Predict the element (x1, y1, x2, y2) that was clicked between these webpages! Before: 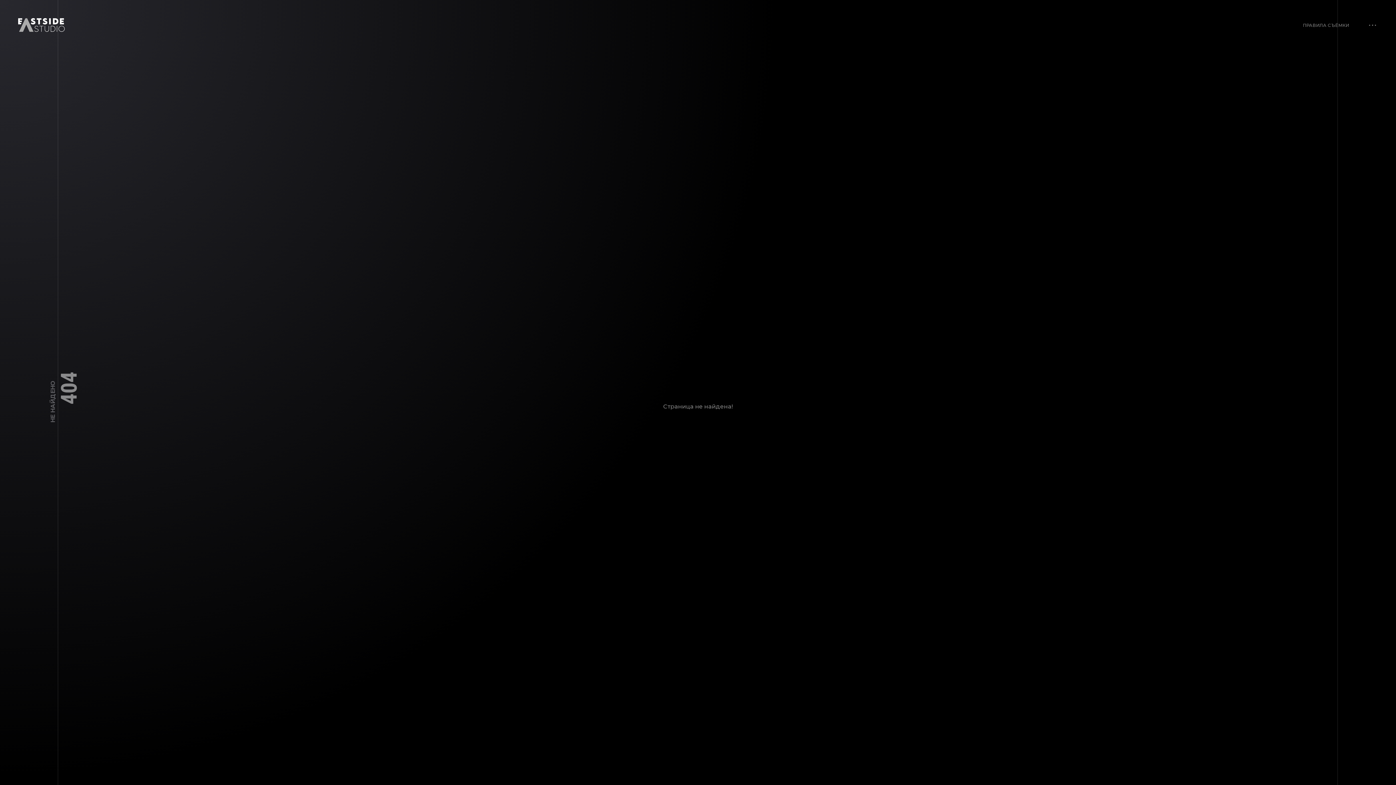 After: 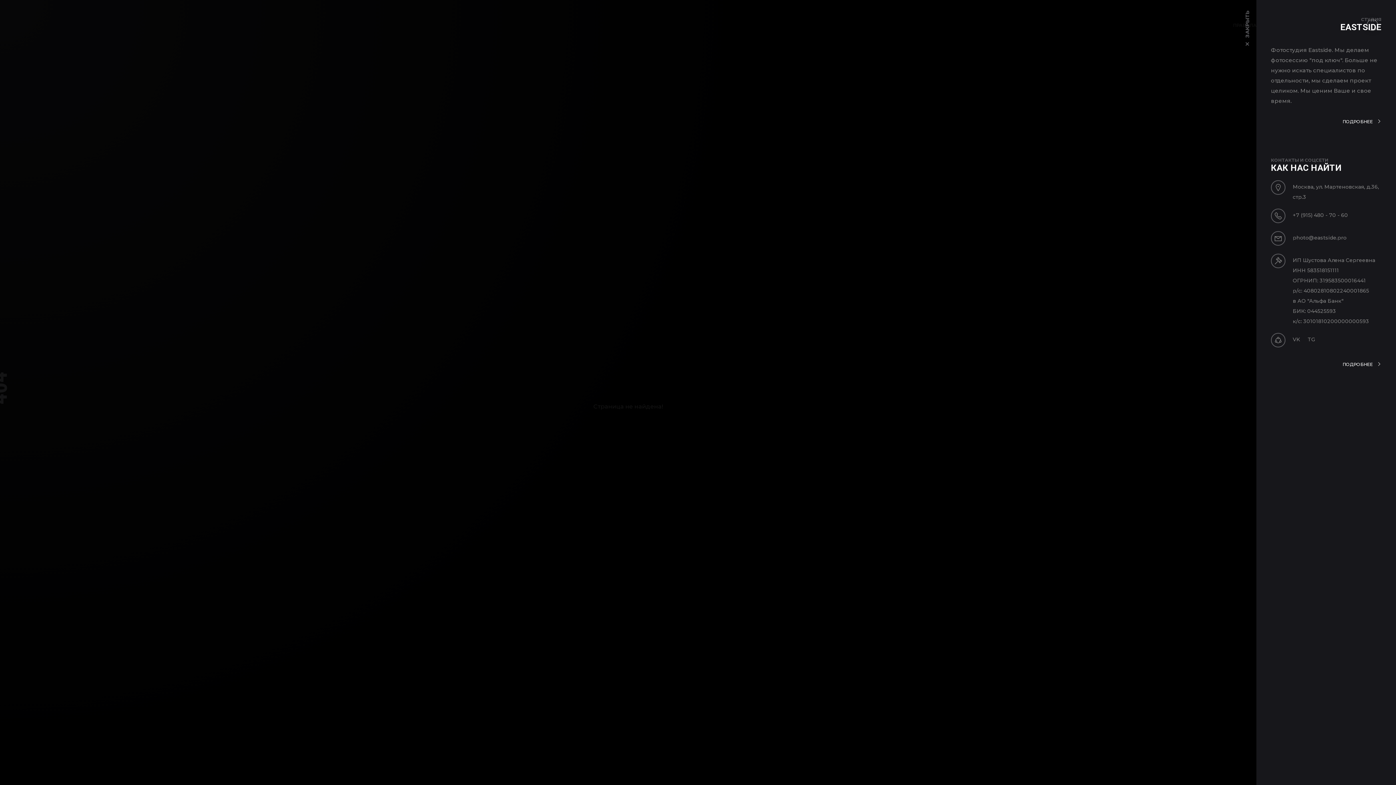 Action: bbox: (1367, 19, 1378, 30)